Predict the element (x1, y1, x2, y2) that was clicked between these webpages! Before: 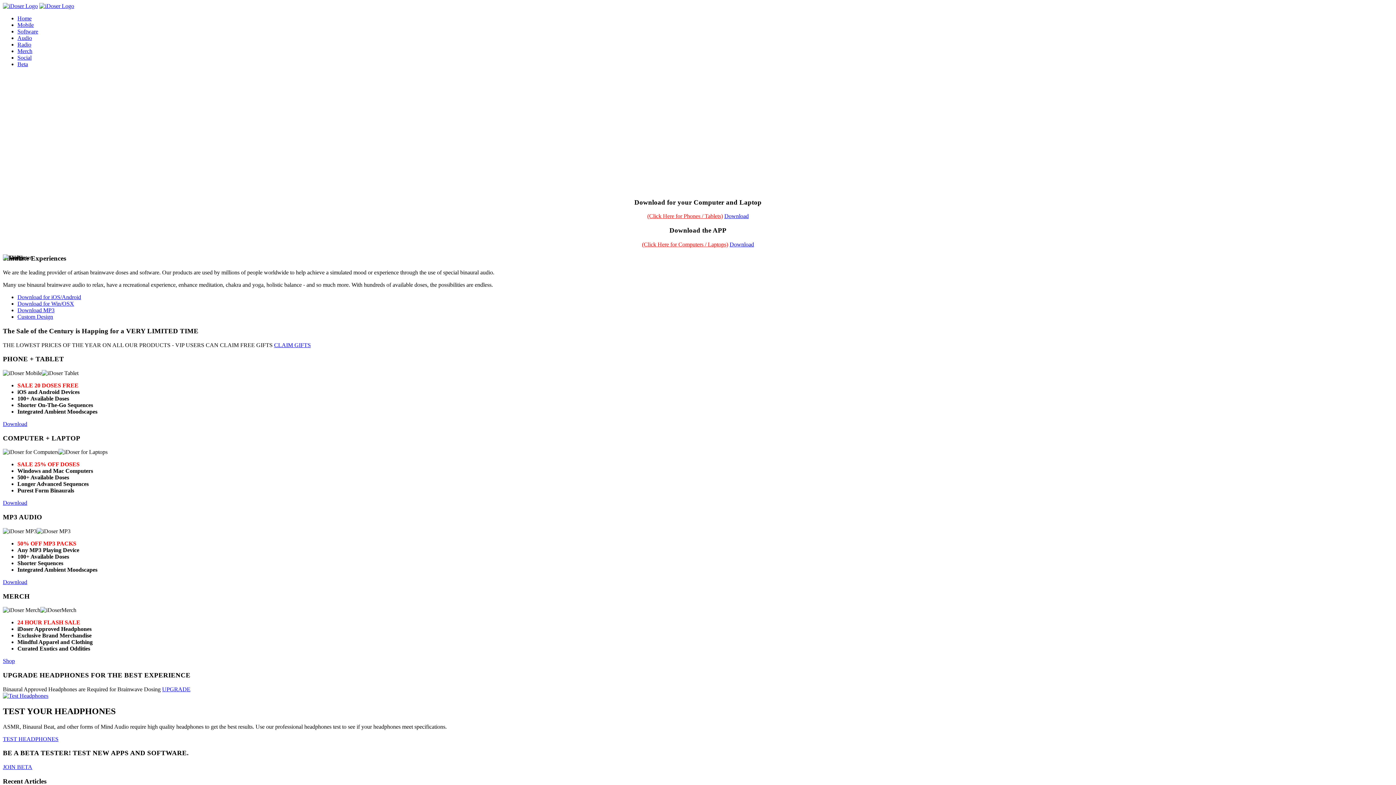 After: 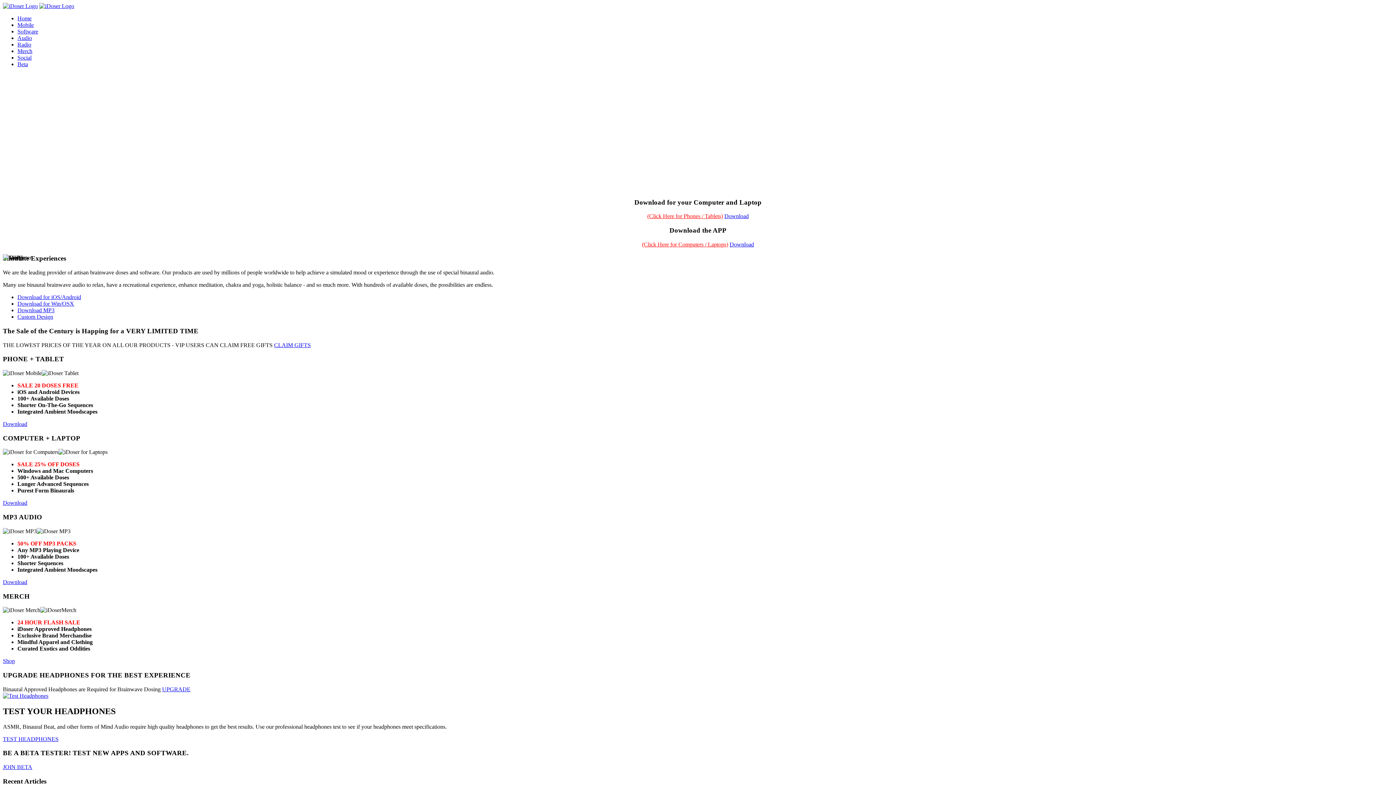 Action: bbox: (724, 213, 748, 219) label: Download